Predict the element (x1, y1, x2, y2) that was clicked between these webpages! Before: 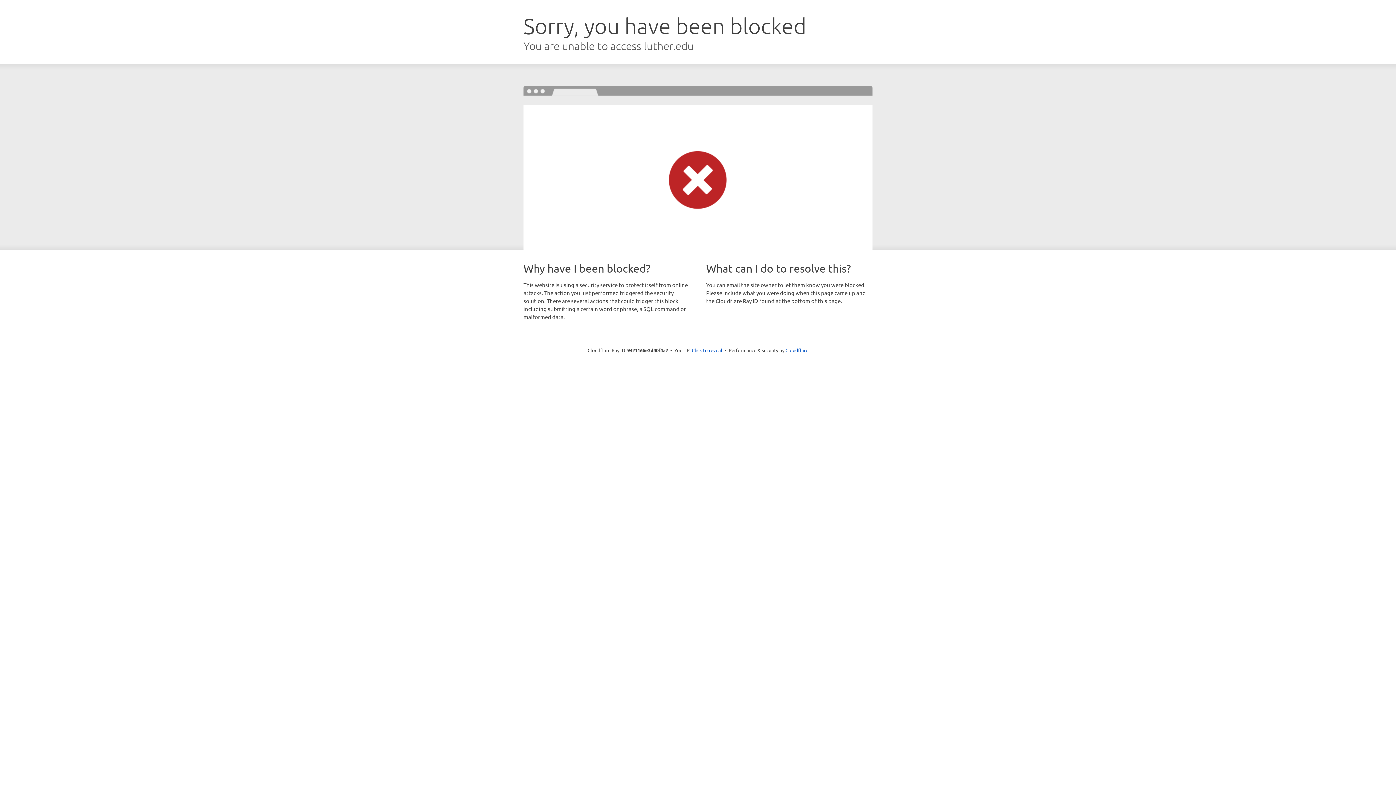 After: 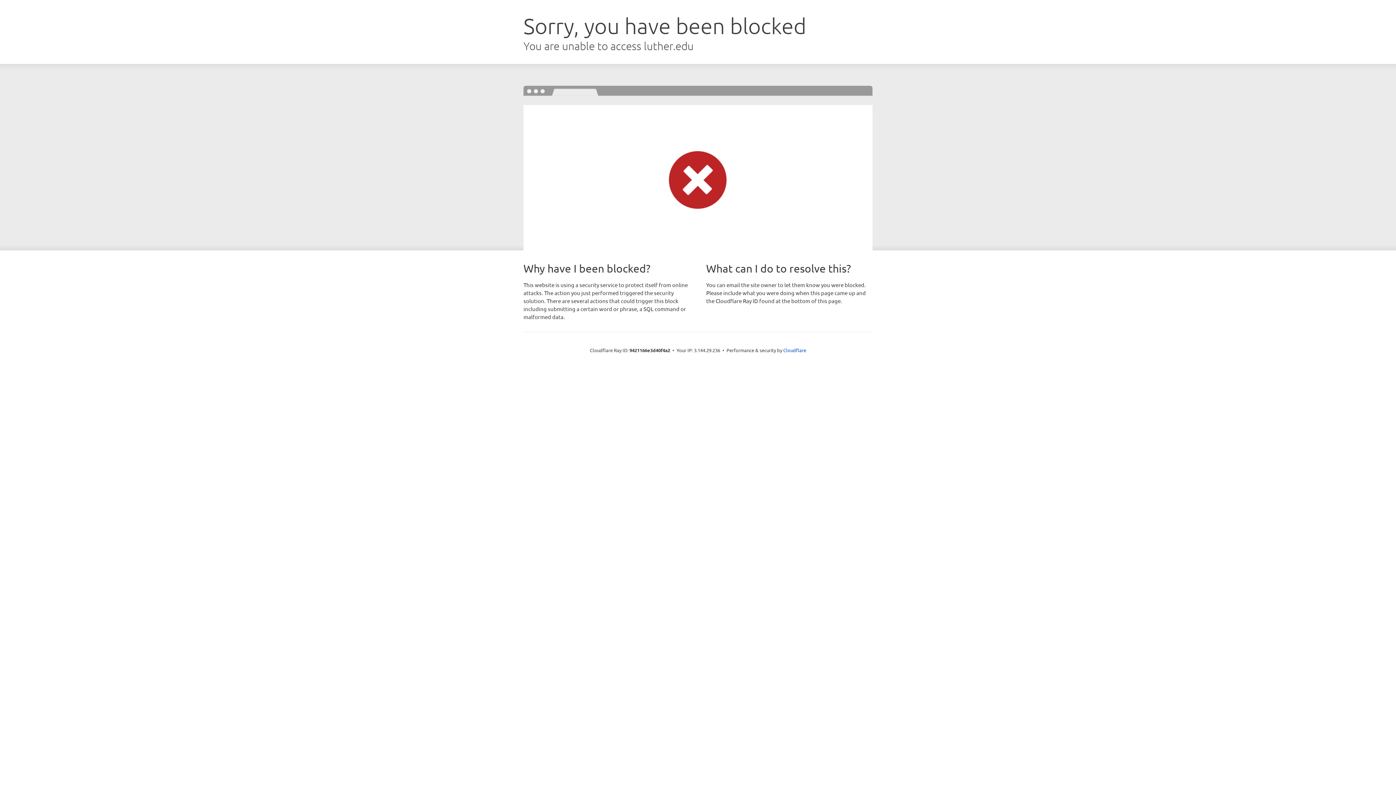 Action: label: Click to reveal bbox: (692, 346, 722, 353)